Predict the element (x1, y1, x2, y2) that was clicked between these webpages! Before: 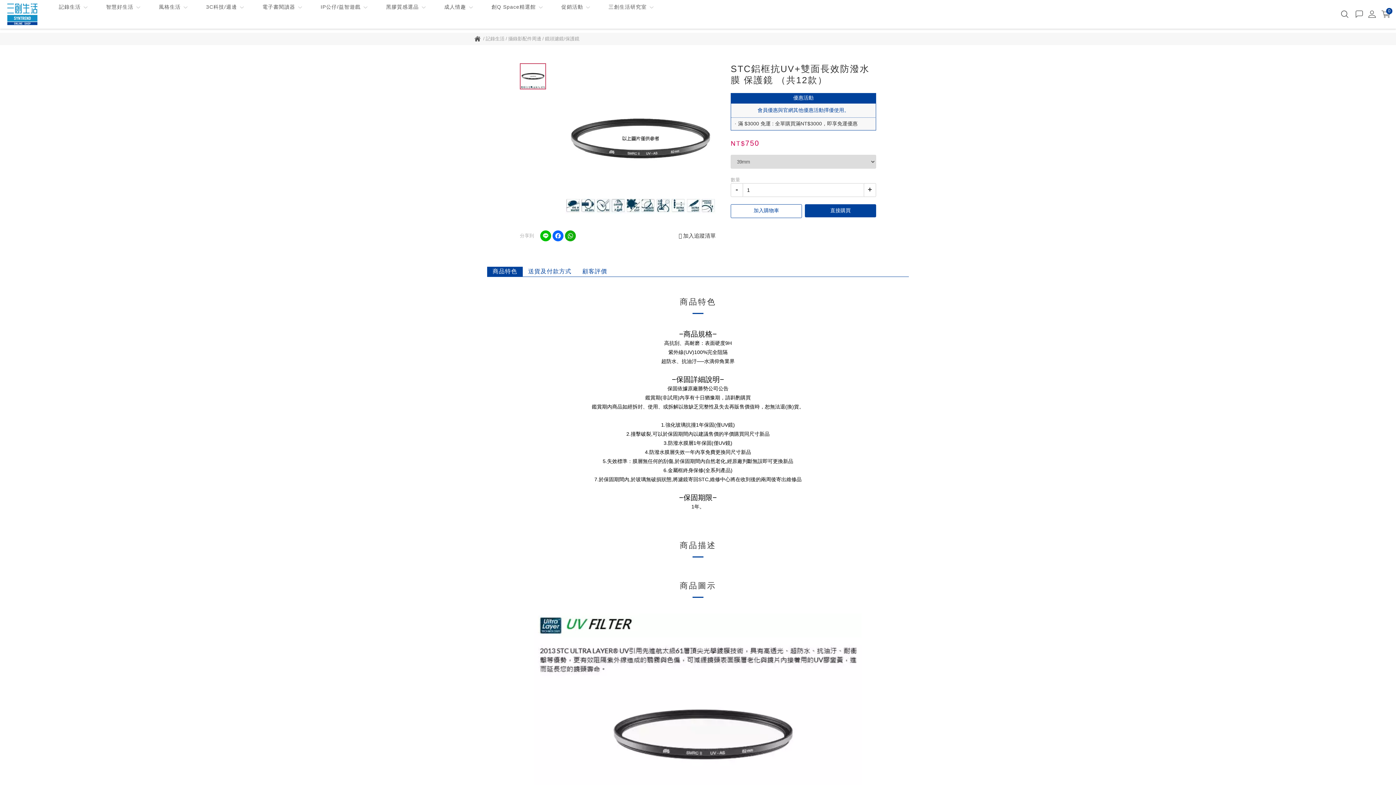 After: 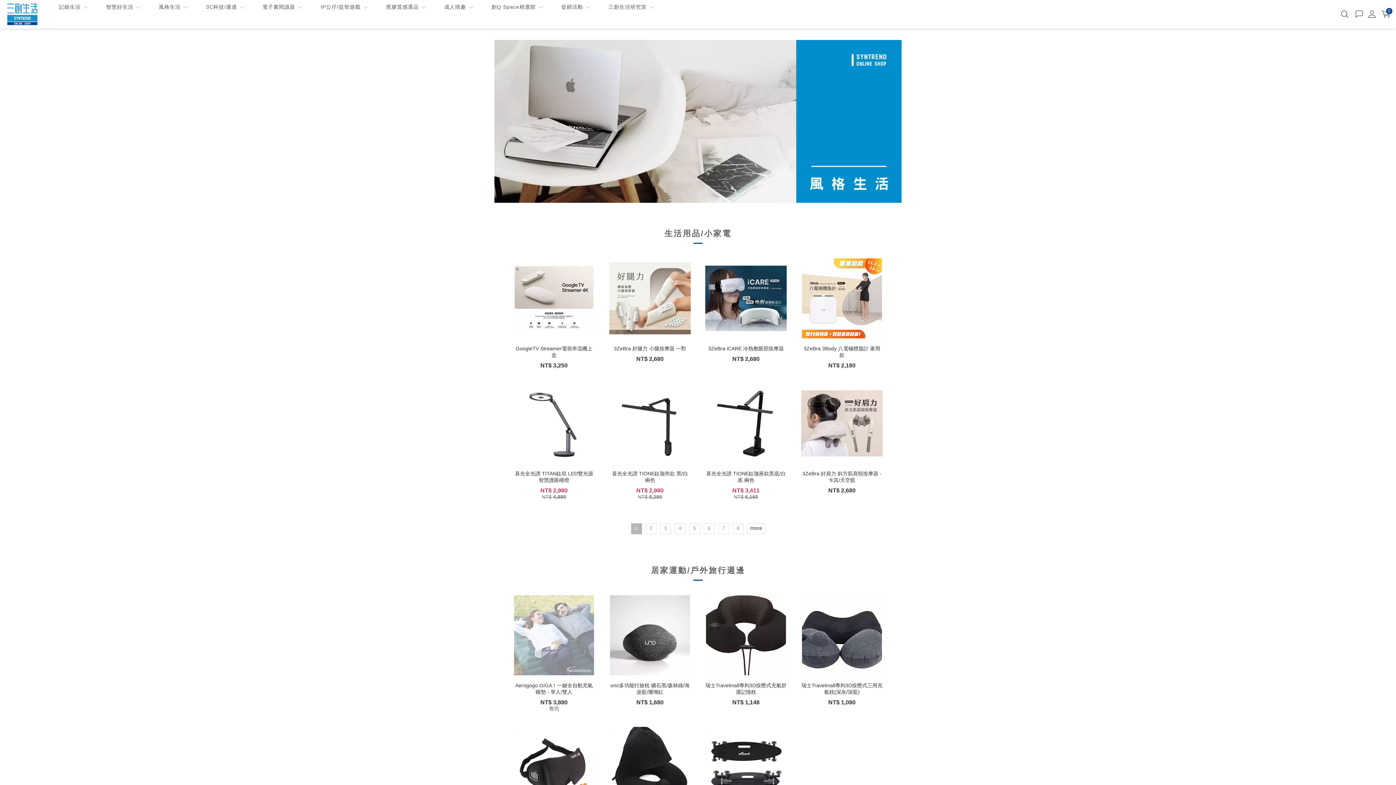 Action: bbox: (158, 4, 180, 9) label: 風格生活